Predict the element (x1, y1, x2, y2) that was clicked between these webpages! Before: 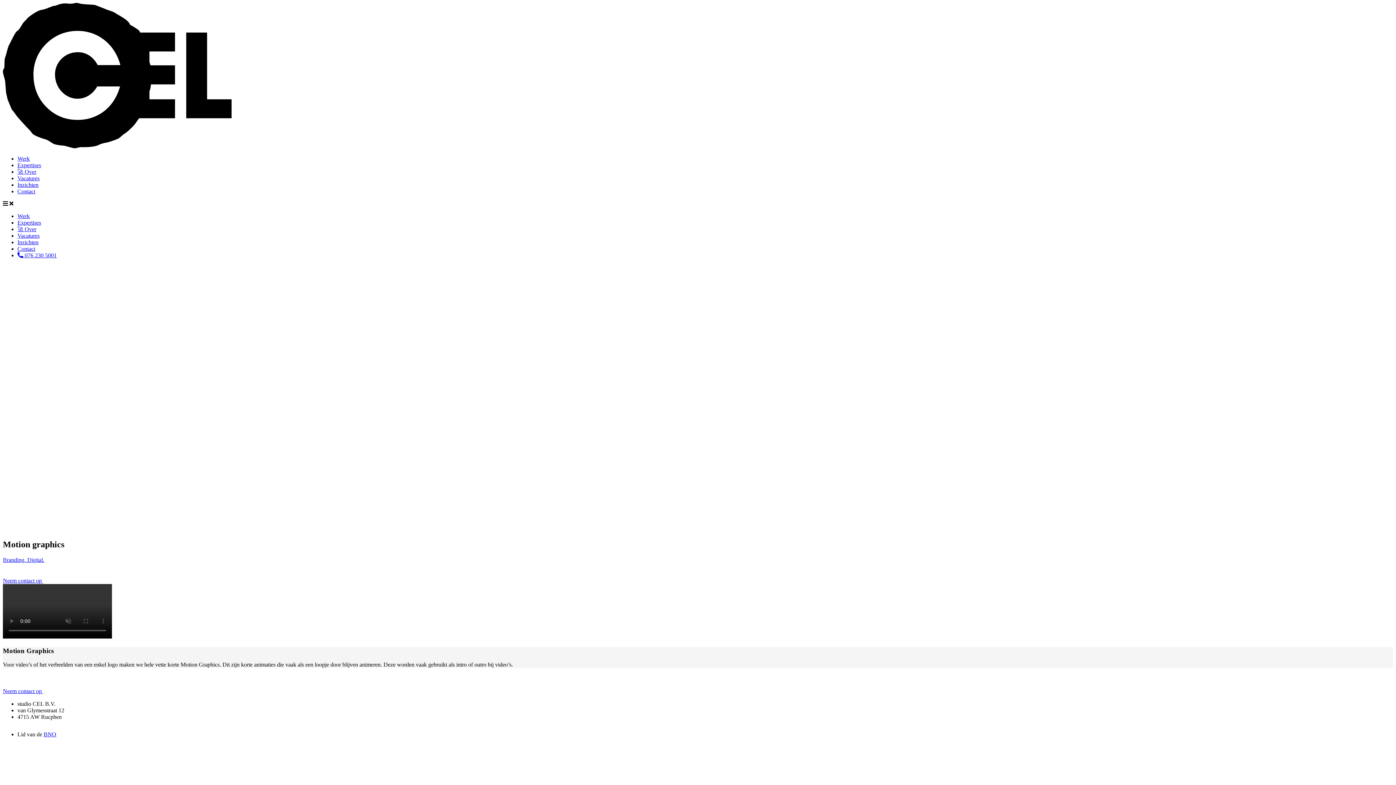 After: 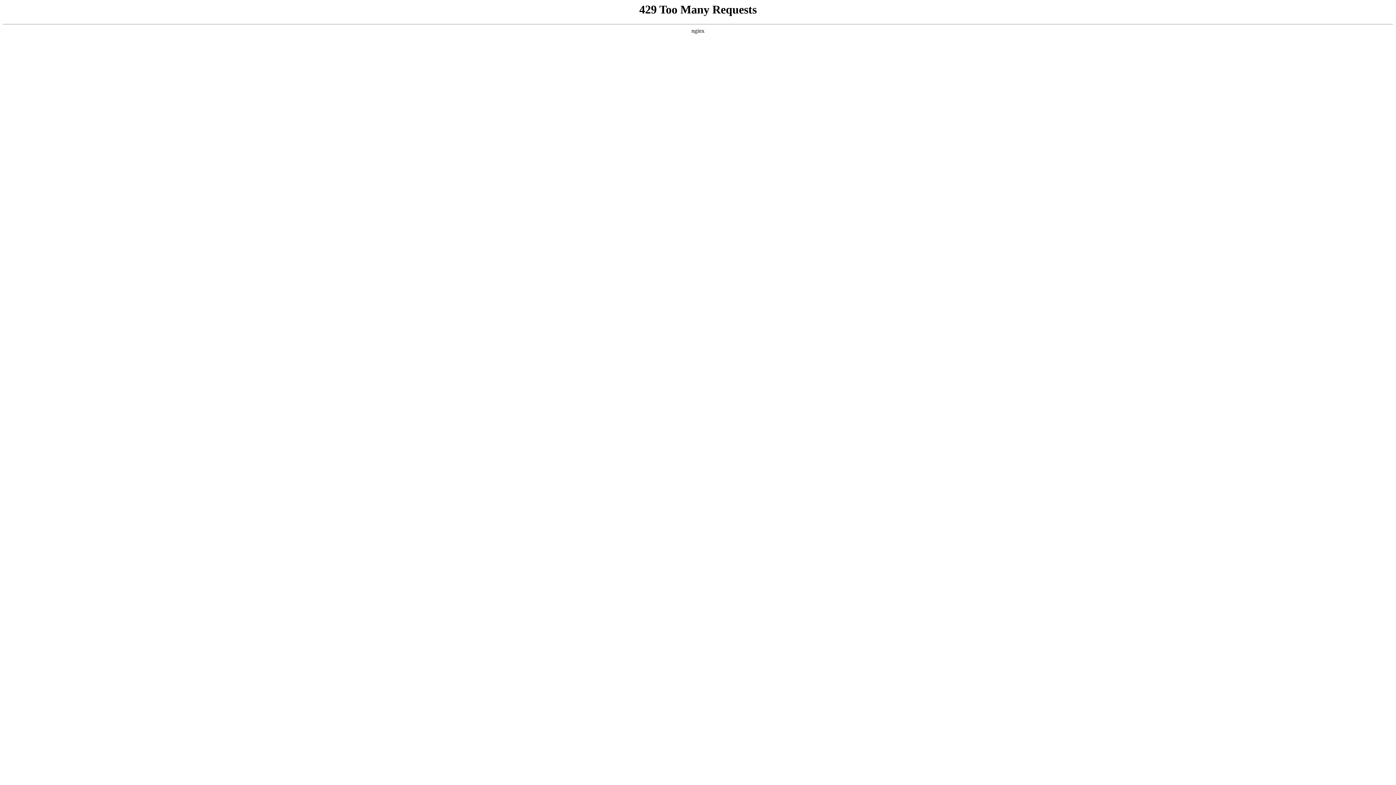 Action: bbox: (17, 219, 41, 225) label: Expertises